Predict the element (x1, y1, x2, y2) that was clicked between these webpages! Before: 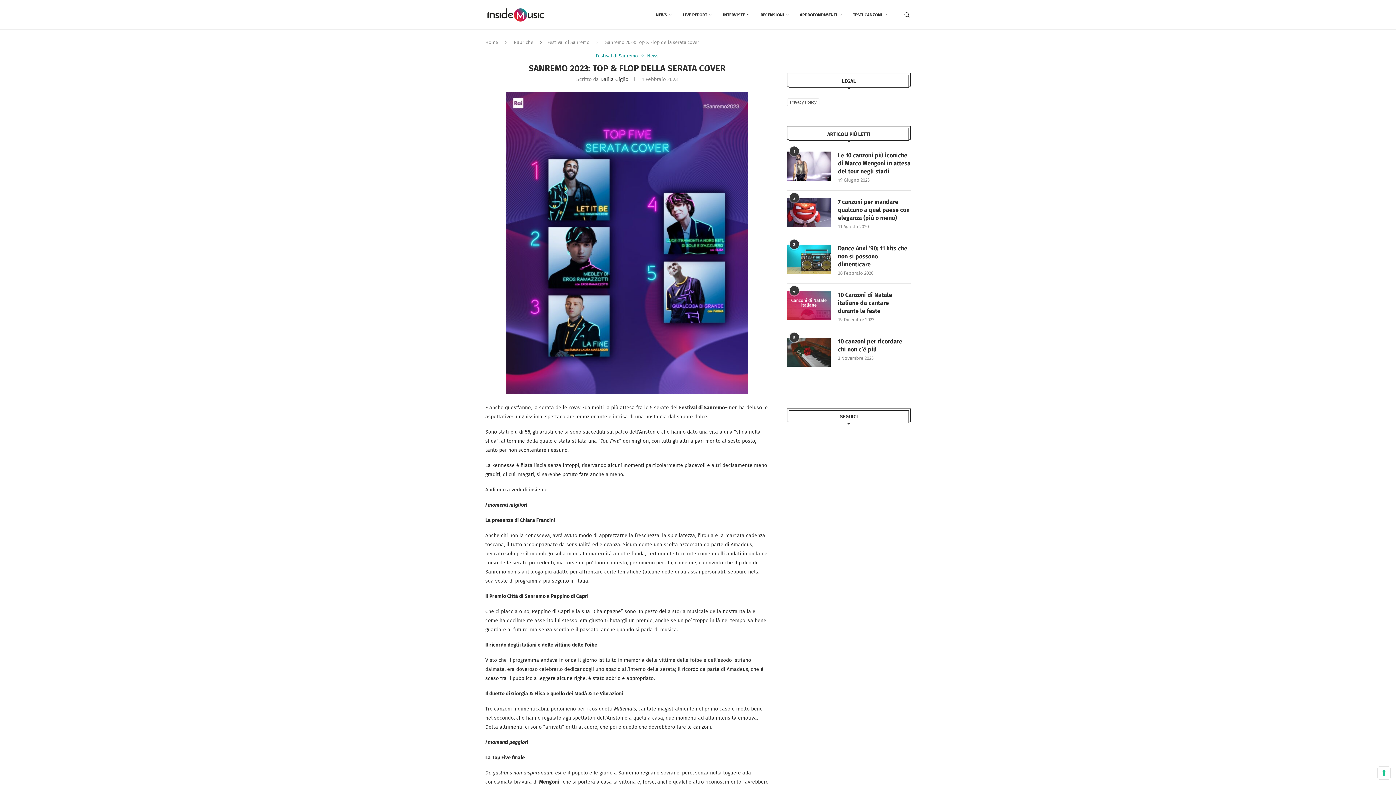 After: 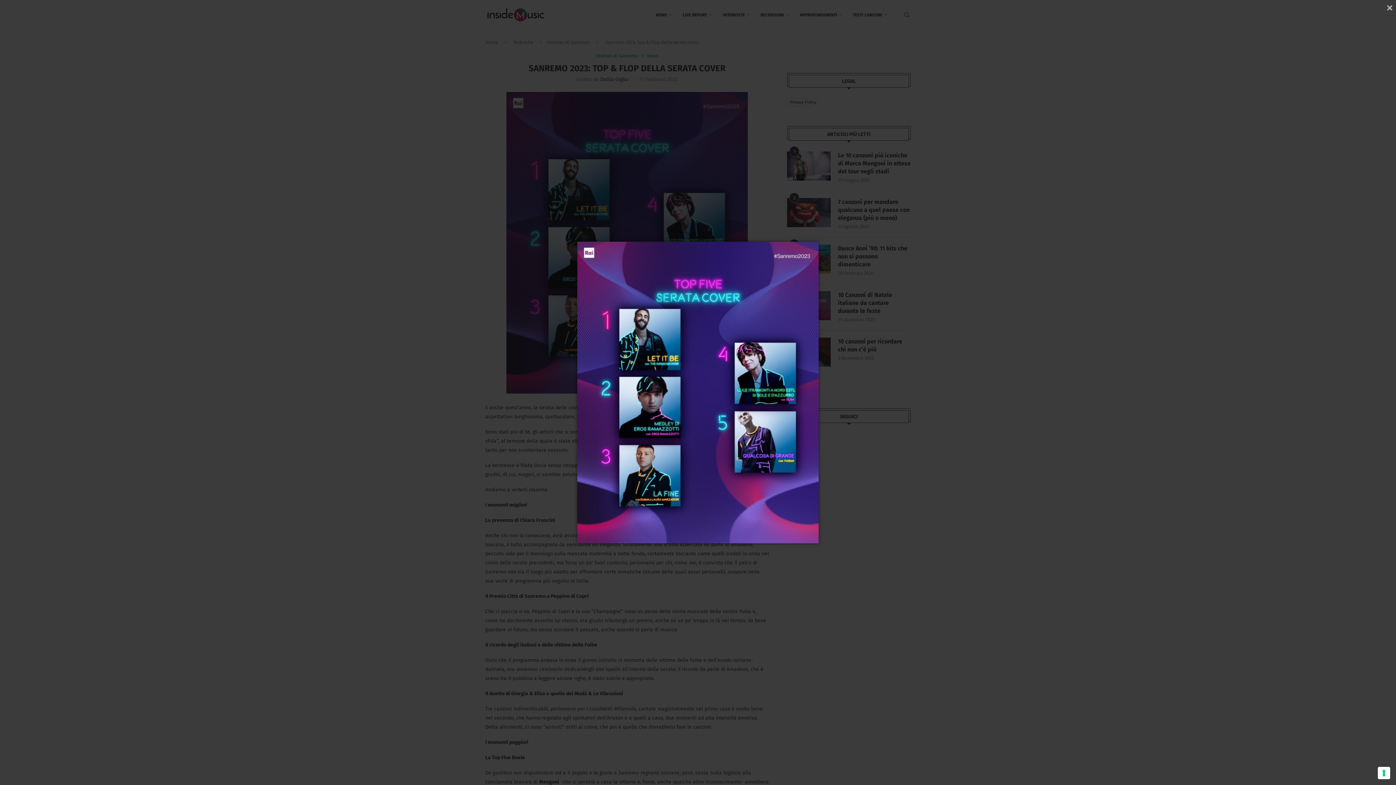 Action: bbox: (506, 92, 747, 98)